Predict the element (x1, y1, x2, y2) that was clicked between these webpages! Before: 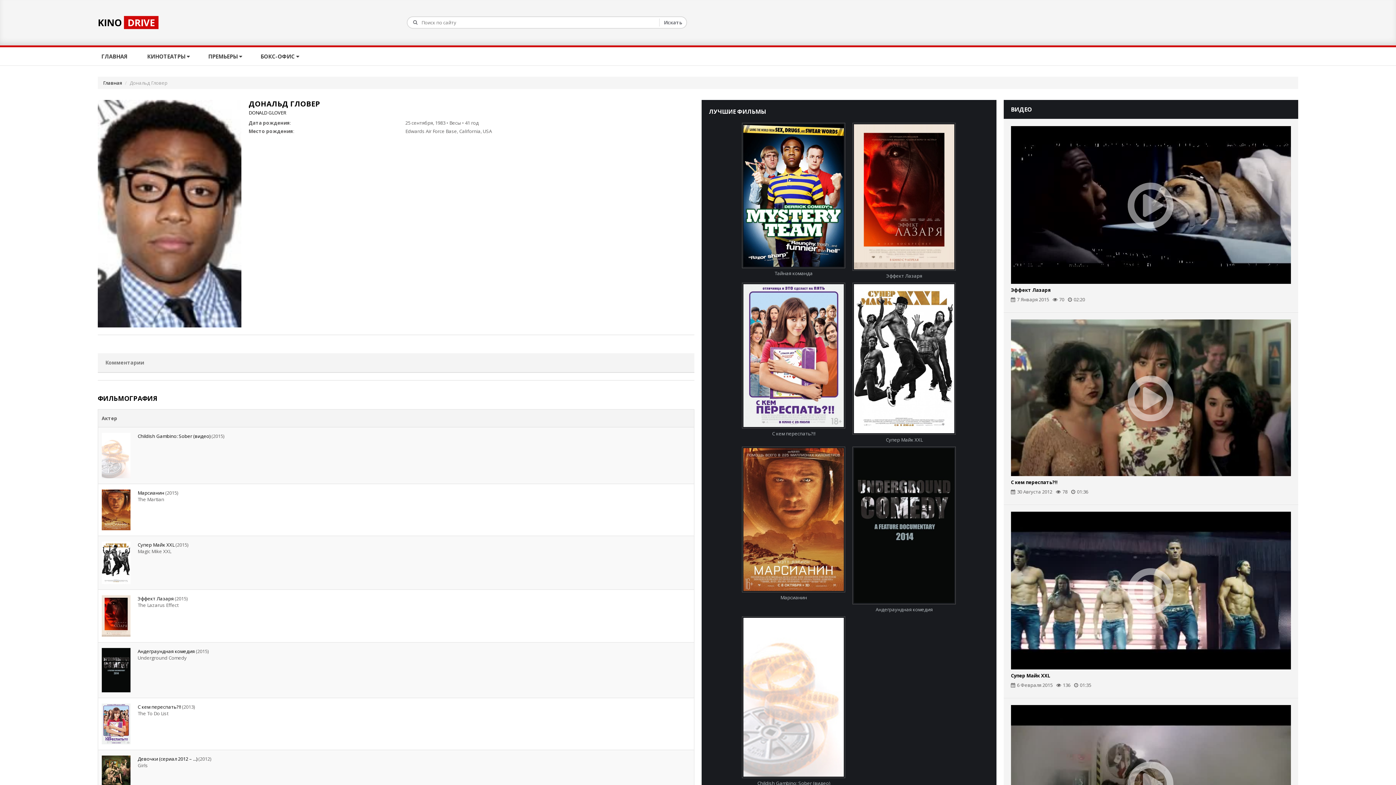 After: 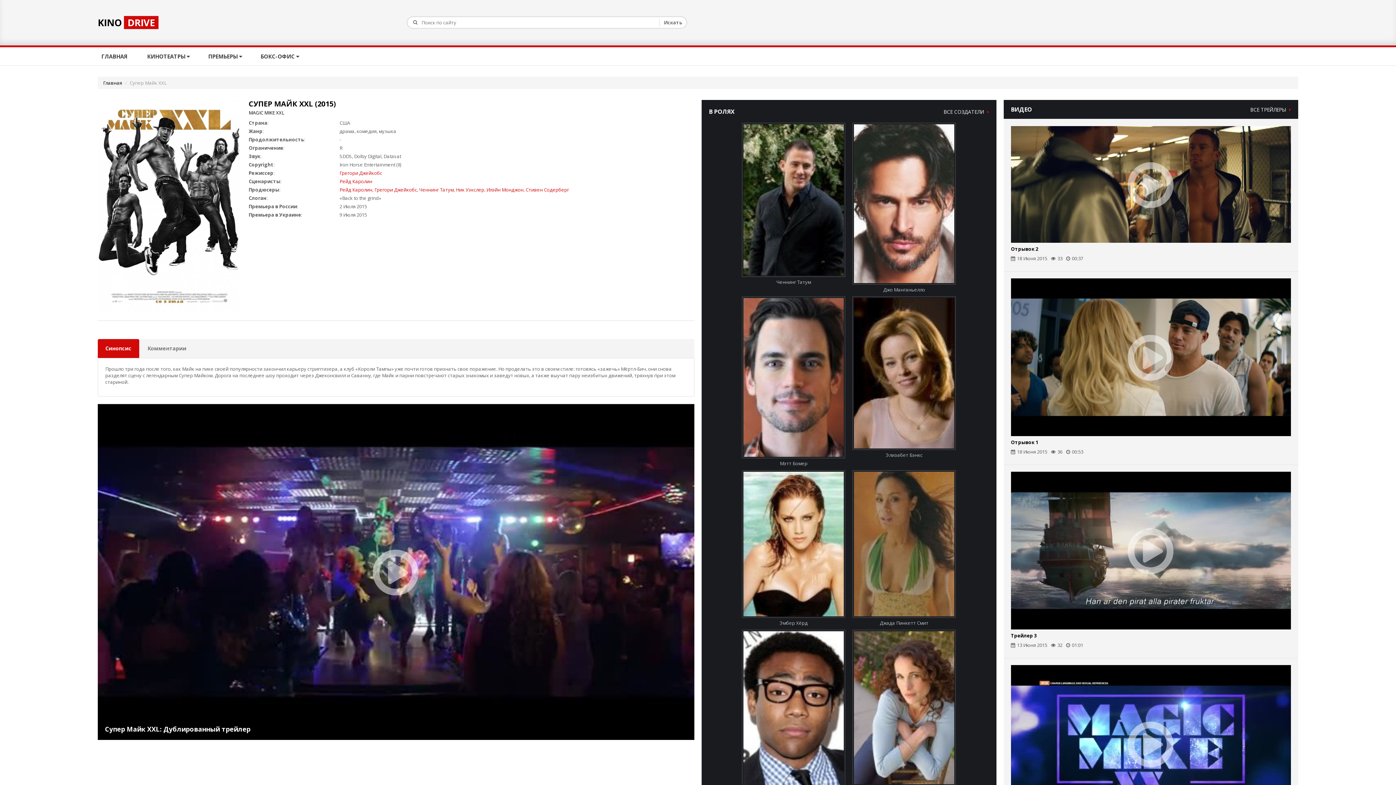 Action: label: Супер Майк XXL bbox: (852, 282, 956, 443)